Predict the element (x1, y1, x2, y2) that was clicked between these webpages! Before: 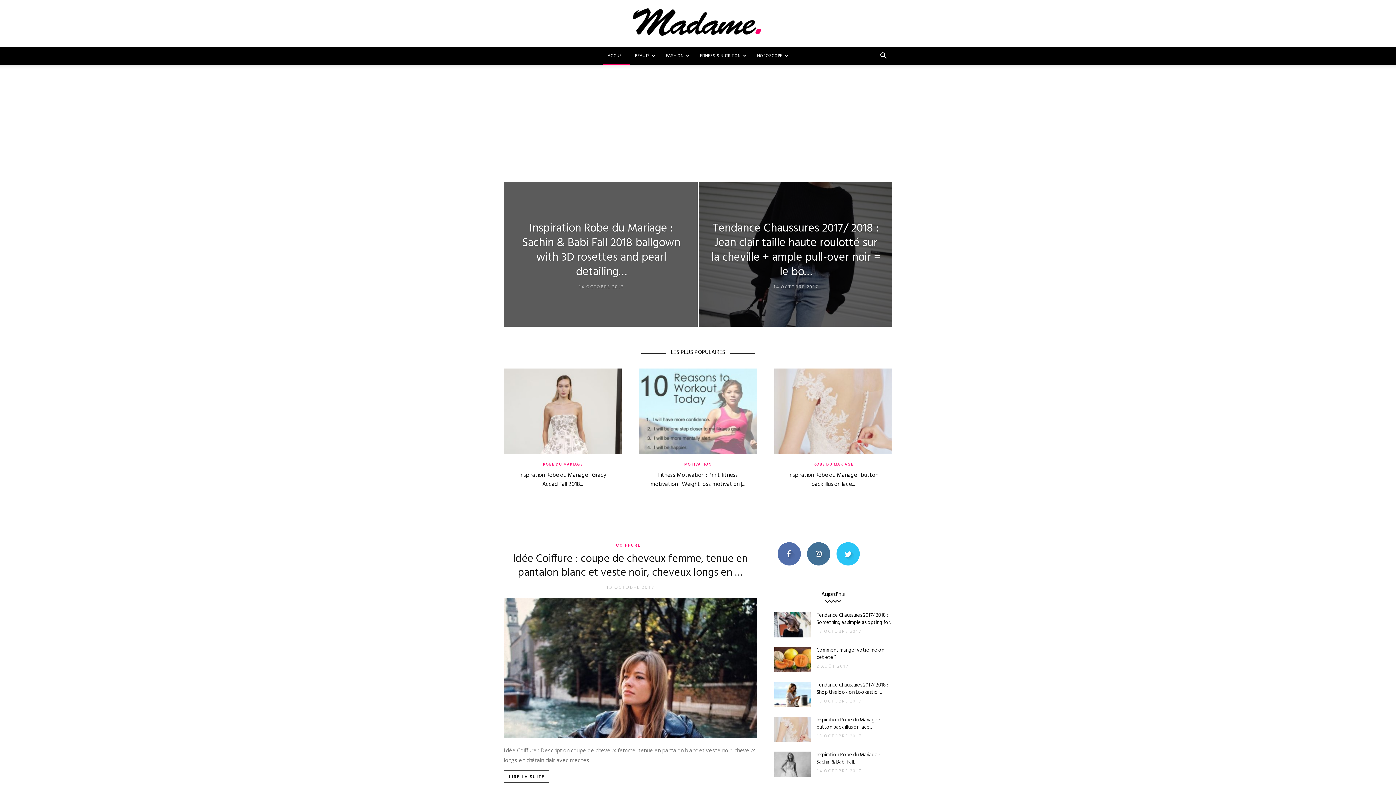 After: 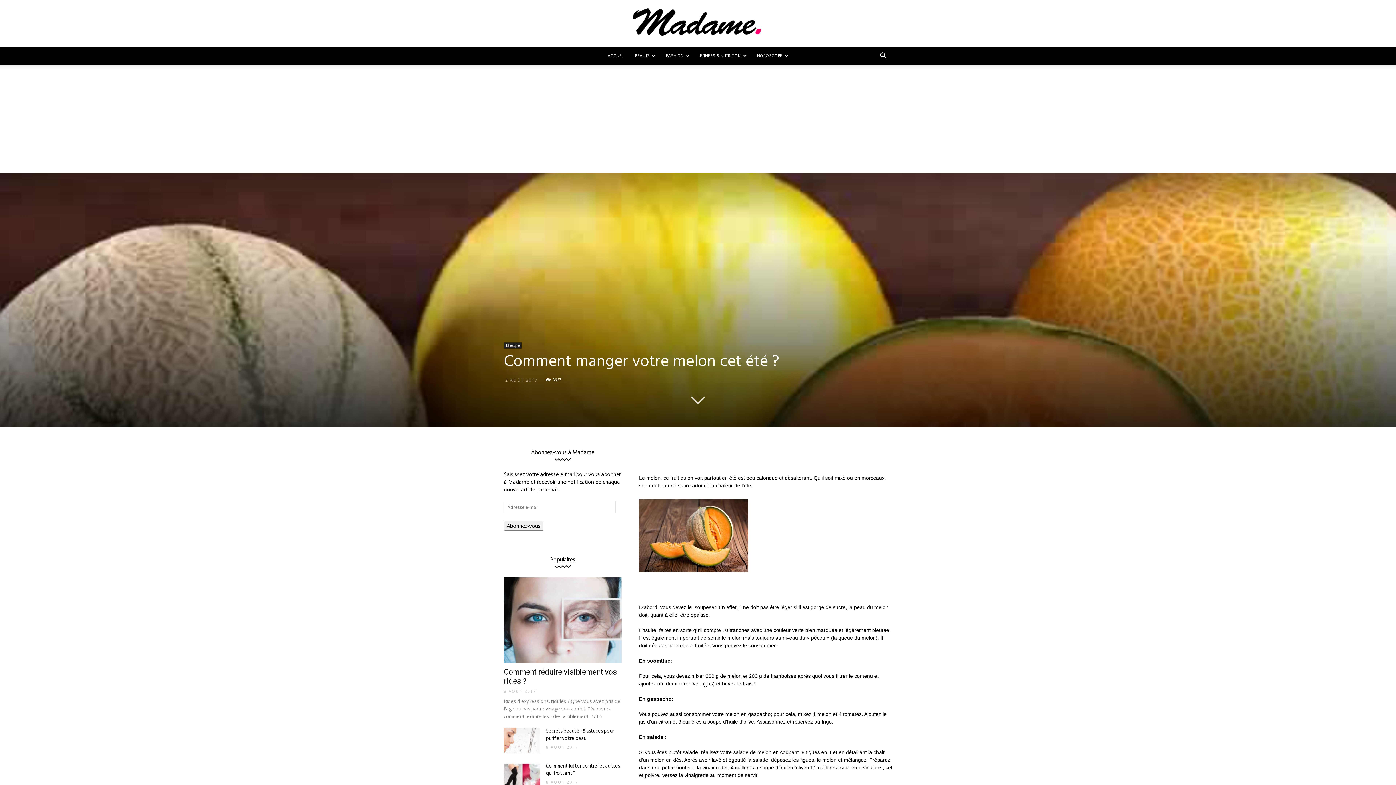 Action: label: Comment manger votre melon cet été ? bbox: (816, 646, 884, 662)